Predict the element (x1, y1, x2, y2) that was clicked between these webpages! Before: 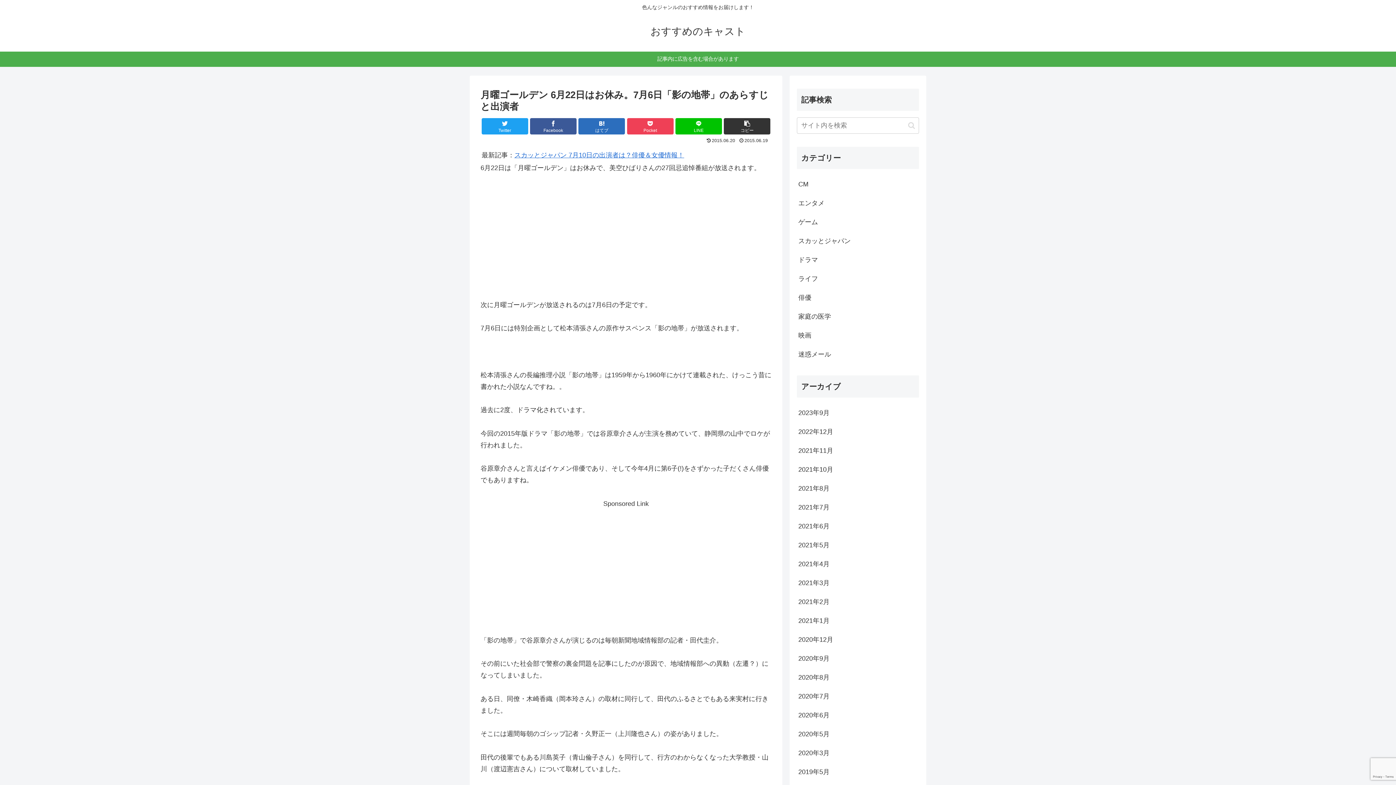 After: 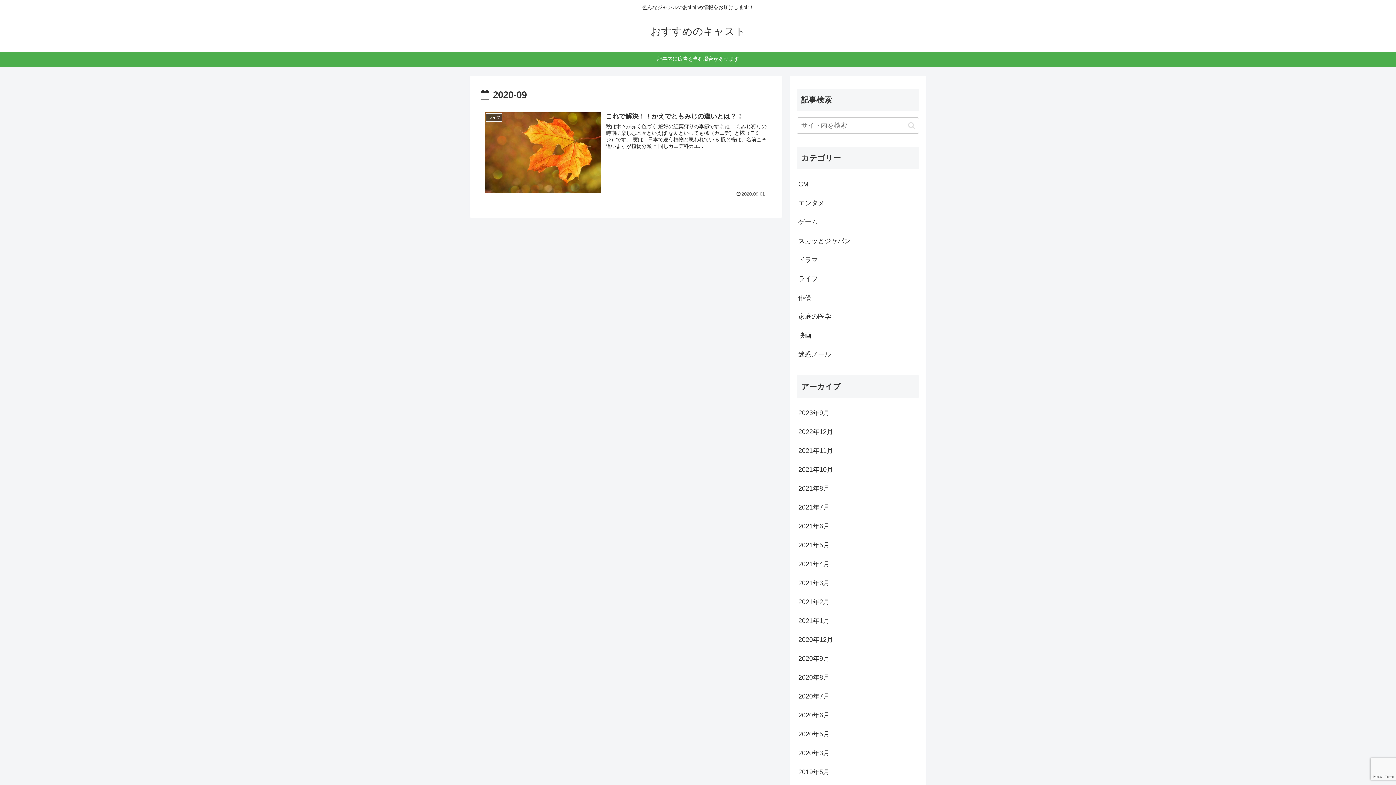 Action: label: 2020年9月 bbox: (797, 649, 919, 668)